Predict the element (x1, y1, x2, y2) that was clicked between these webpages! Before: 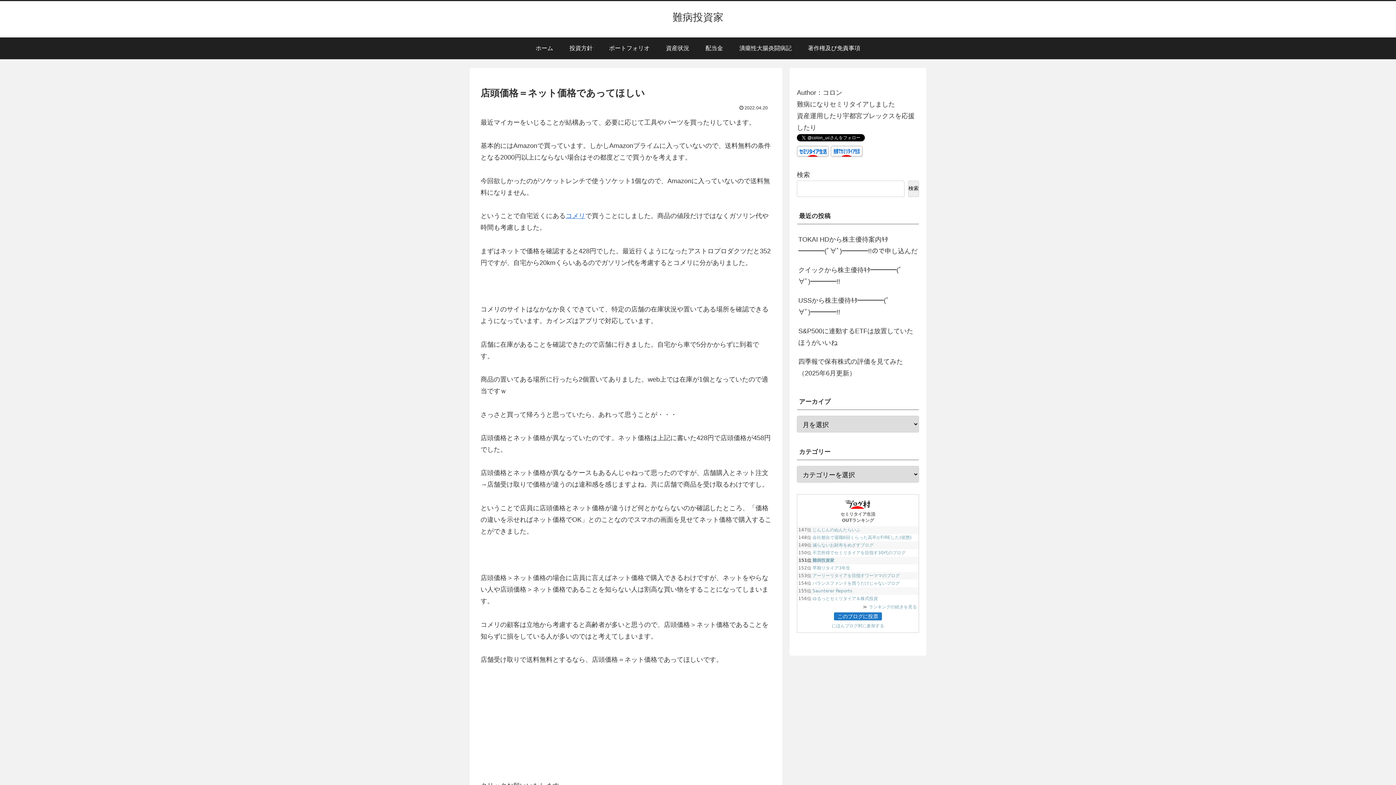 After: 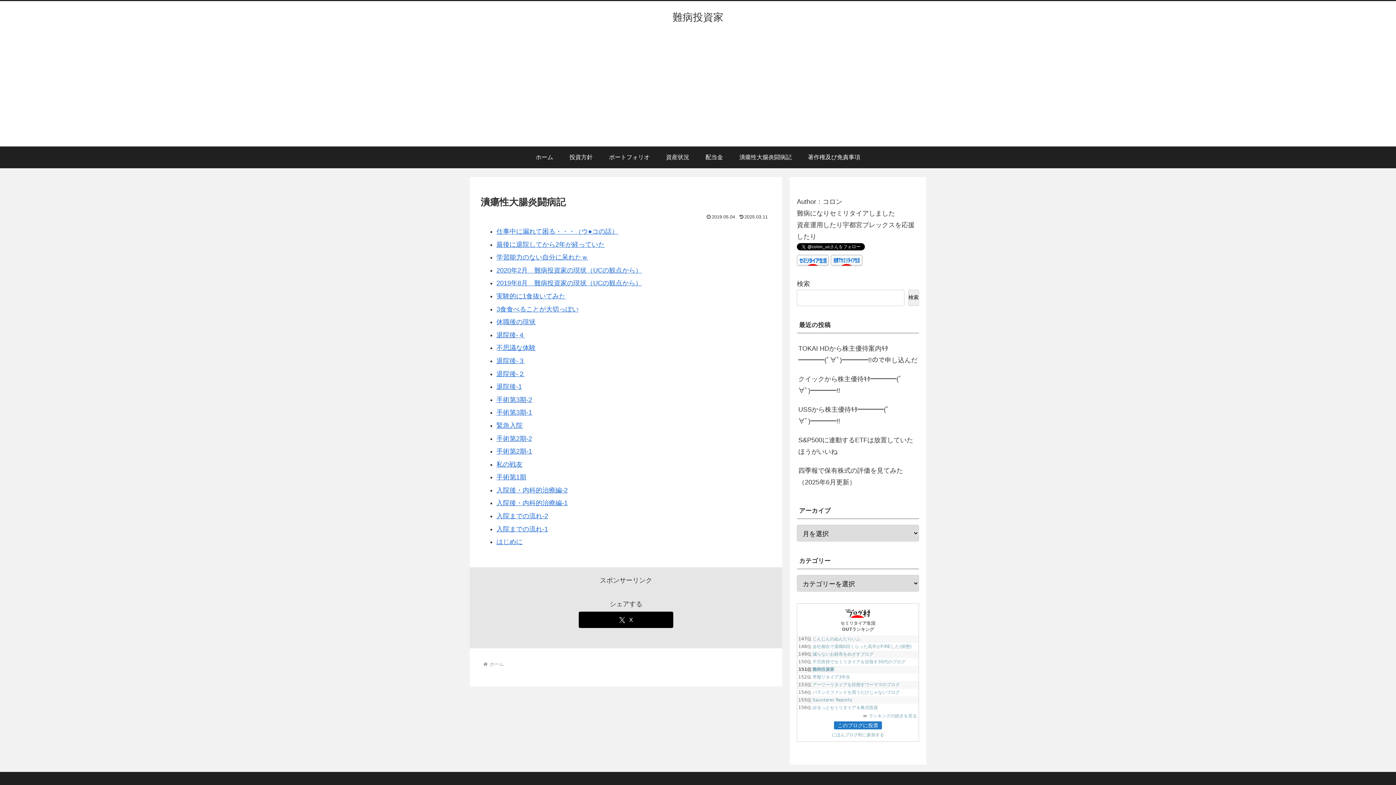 Action: bbox: (731, 37, 799, 59) label: 潰瘍性大腸炎闘病記